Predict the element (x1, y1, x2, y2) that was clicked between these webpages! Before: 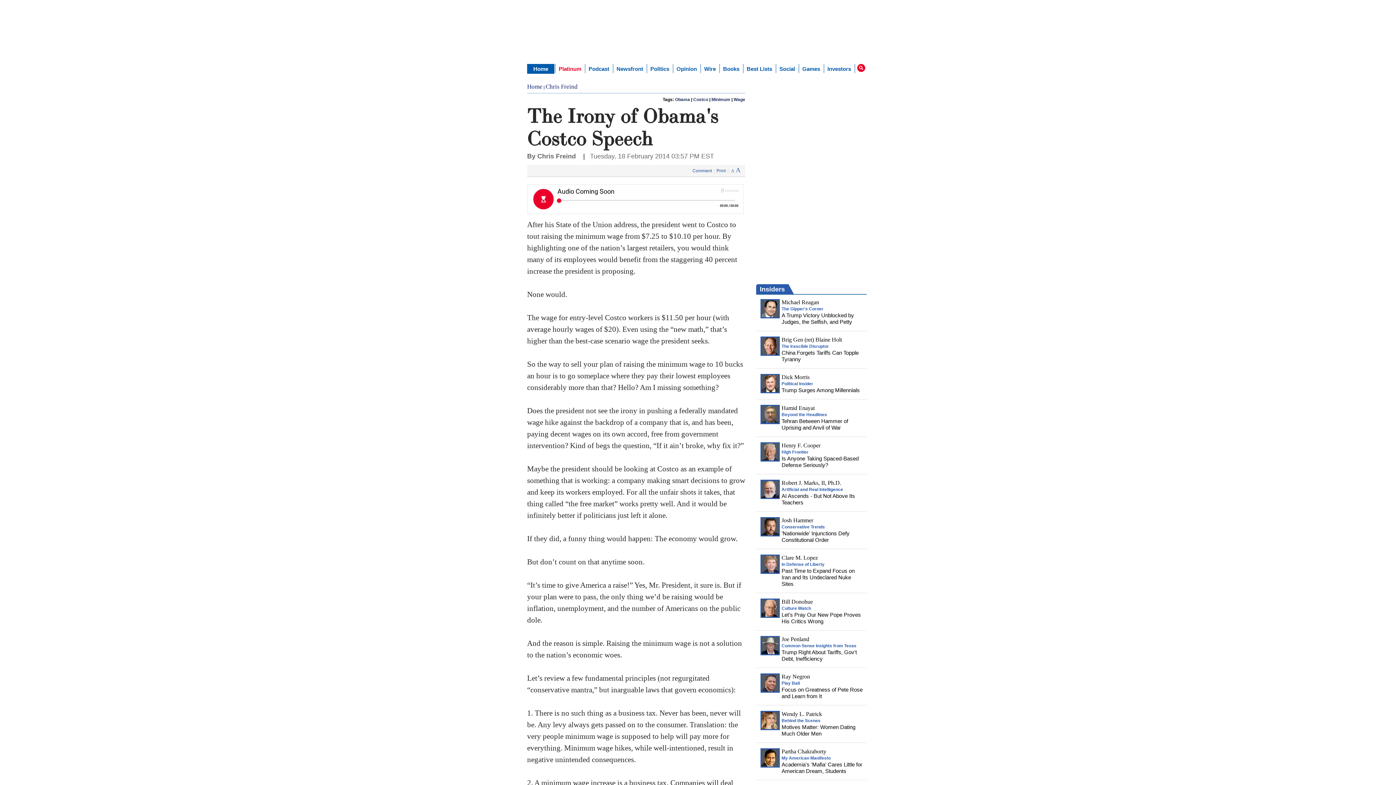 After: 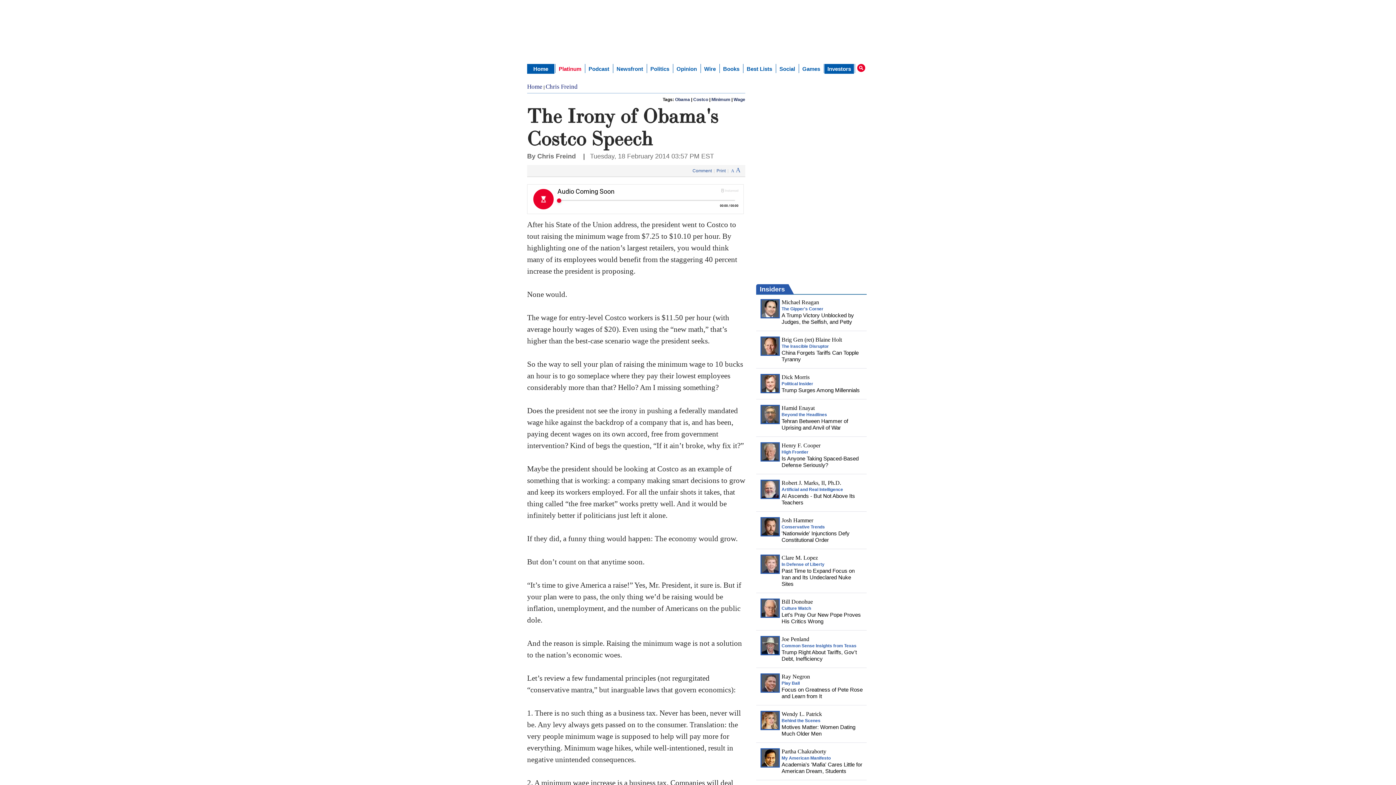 Action: label: Investors bbox: (824, 64, 854, 73)